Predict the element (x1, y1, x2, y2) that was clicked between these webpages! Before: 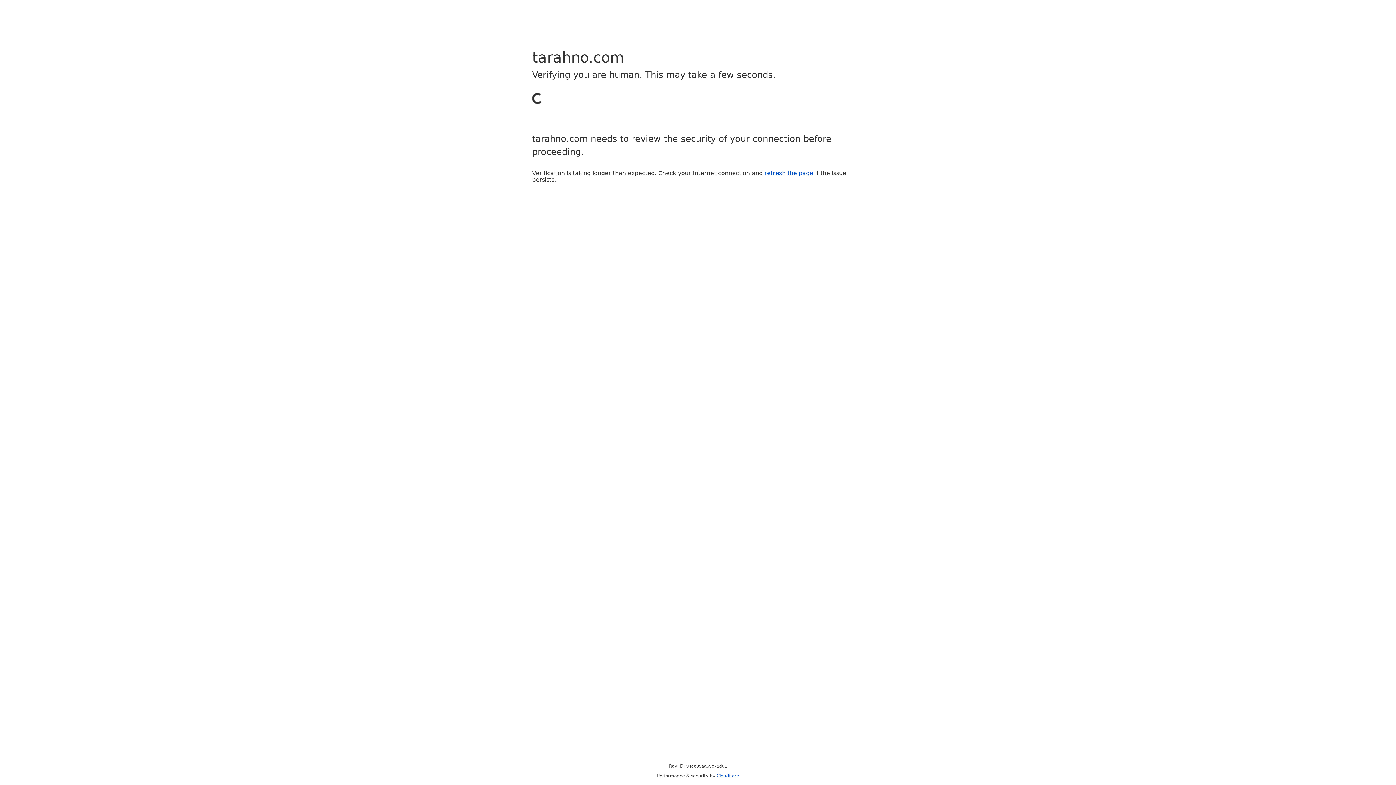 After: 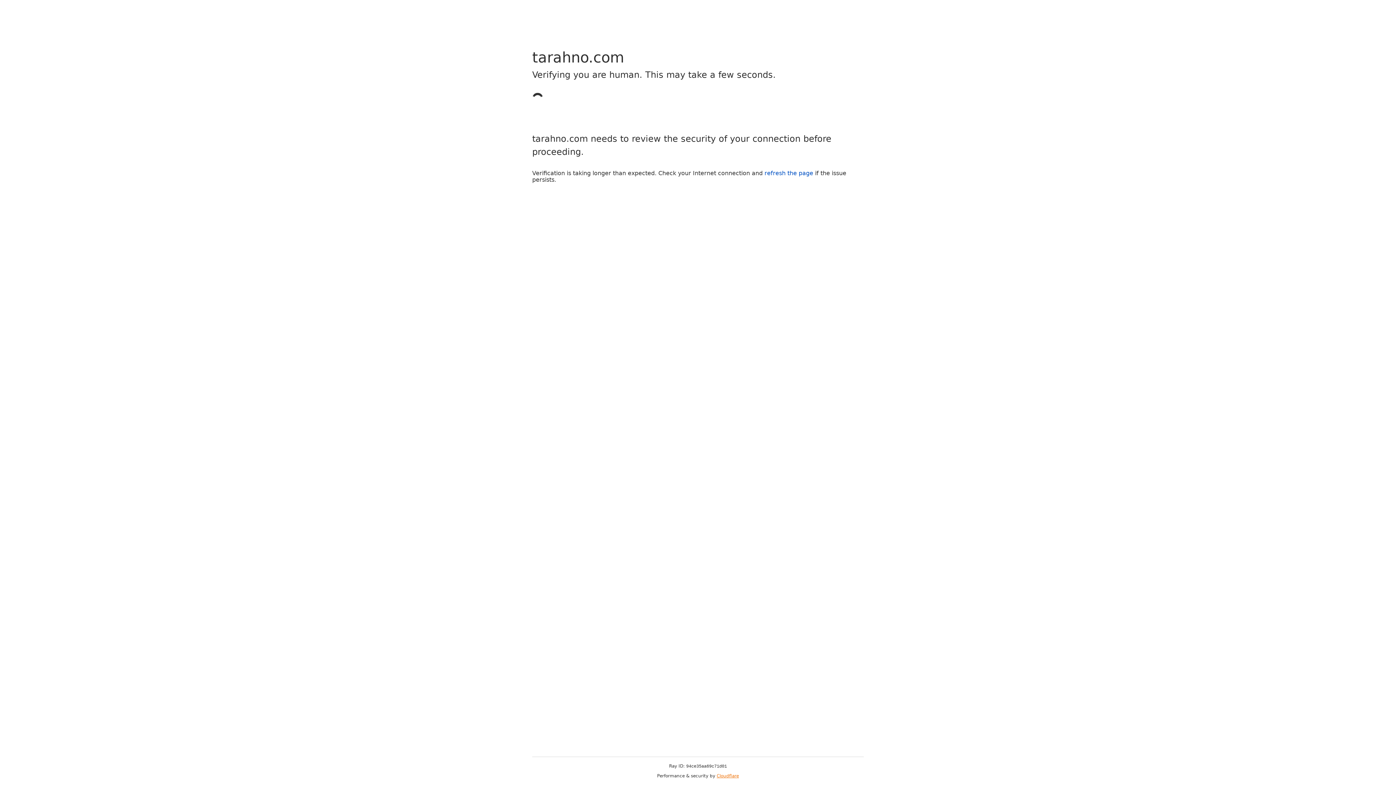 Action: label: Cloudflare bbox: (716, 773, 739, 778)